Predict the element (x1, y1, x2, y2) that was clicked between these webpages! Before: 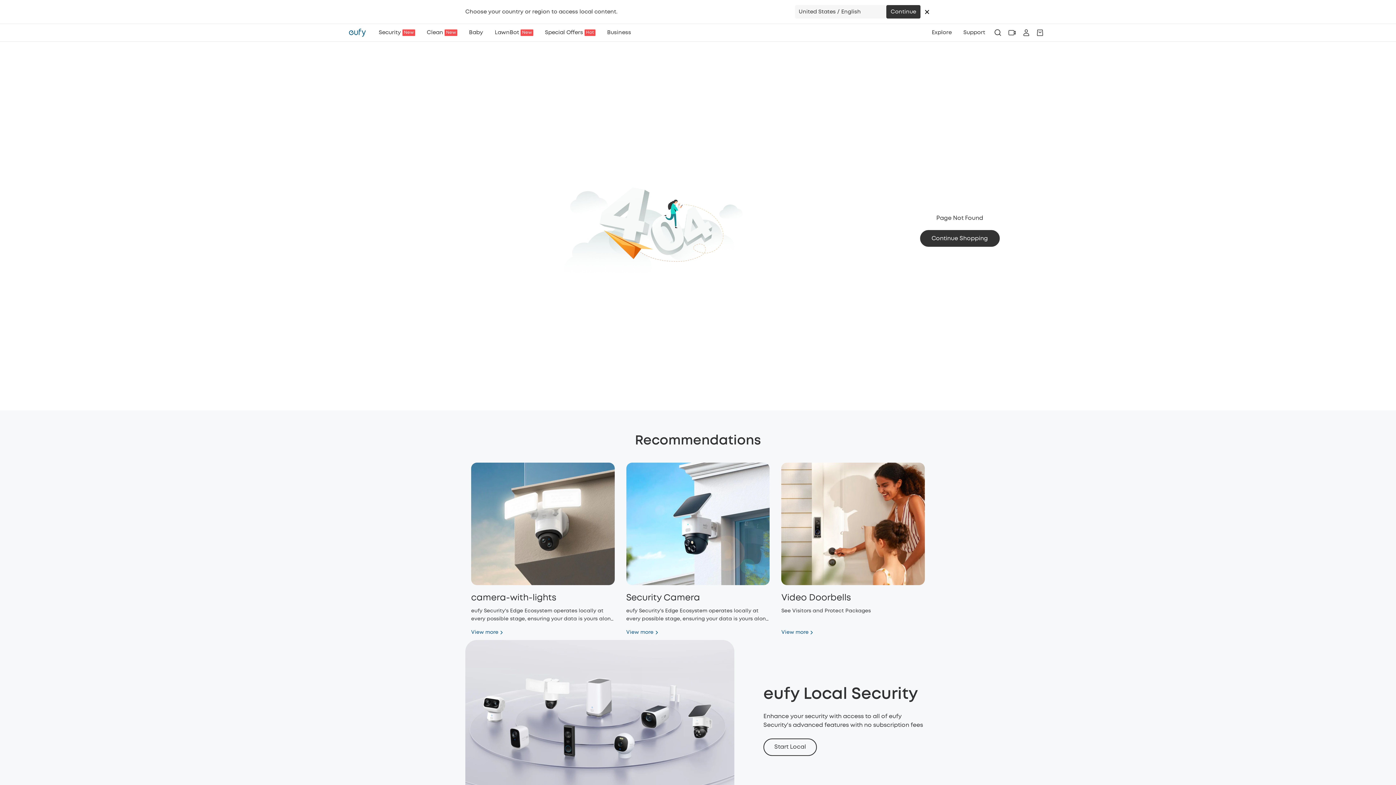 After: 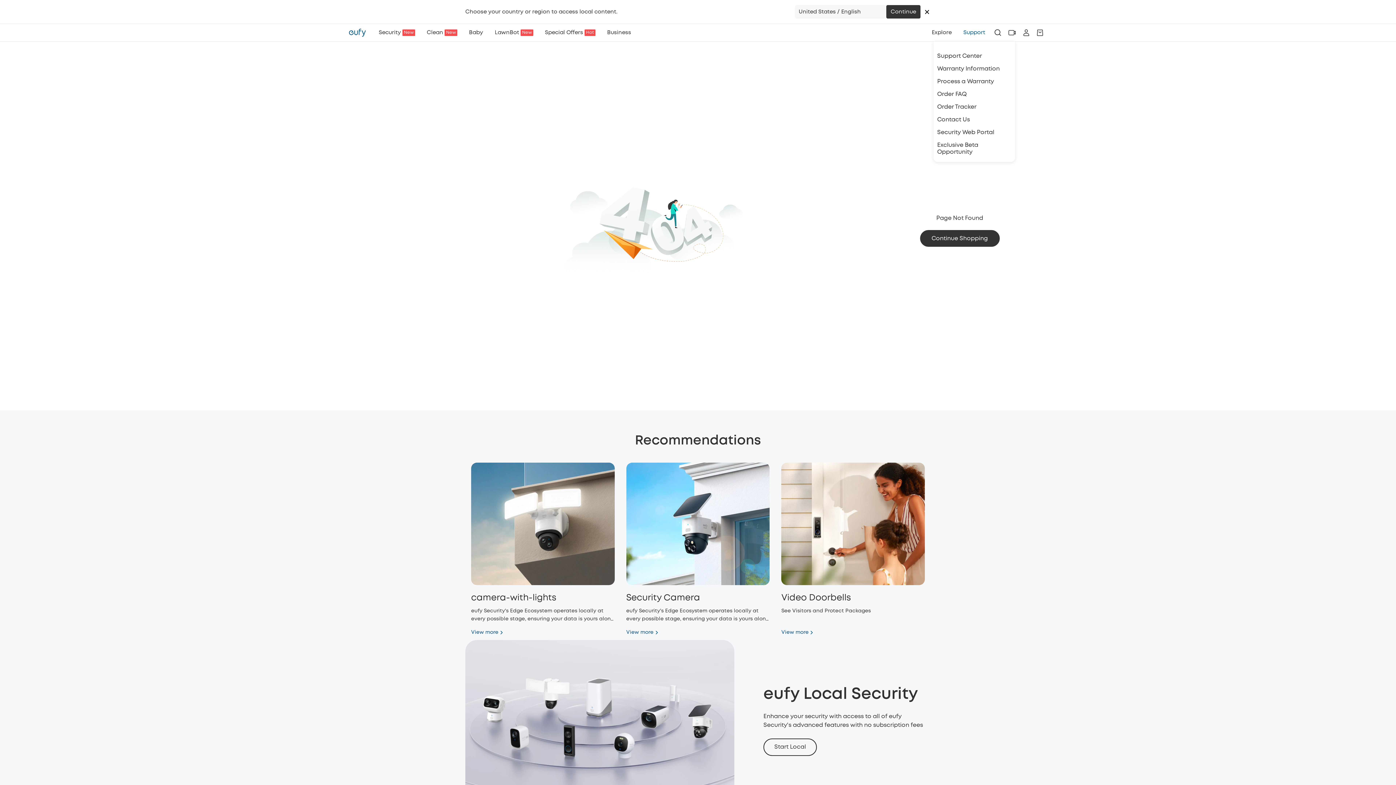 Action: bbox: (957, 24, 991, 41) label: Support